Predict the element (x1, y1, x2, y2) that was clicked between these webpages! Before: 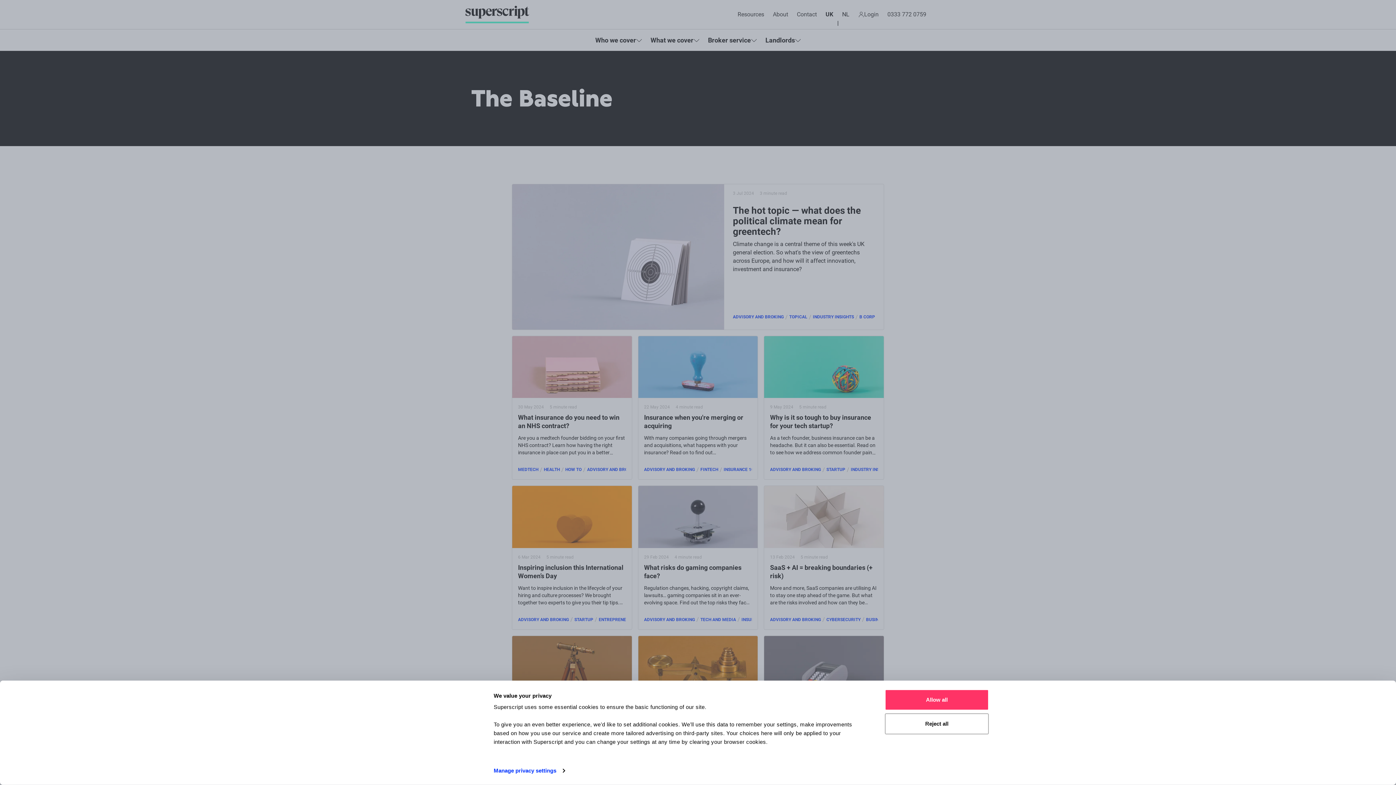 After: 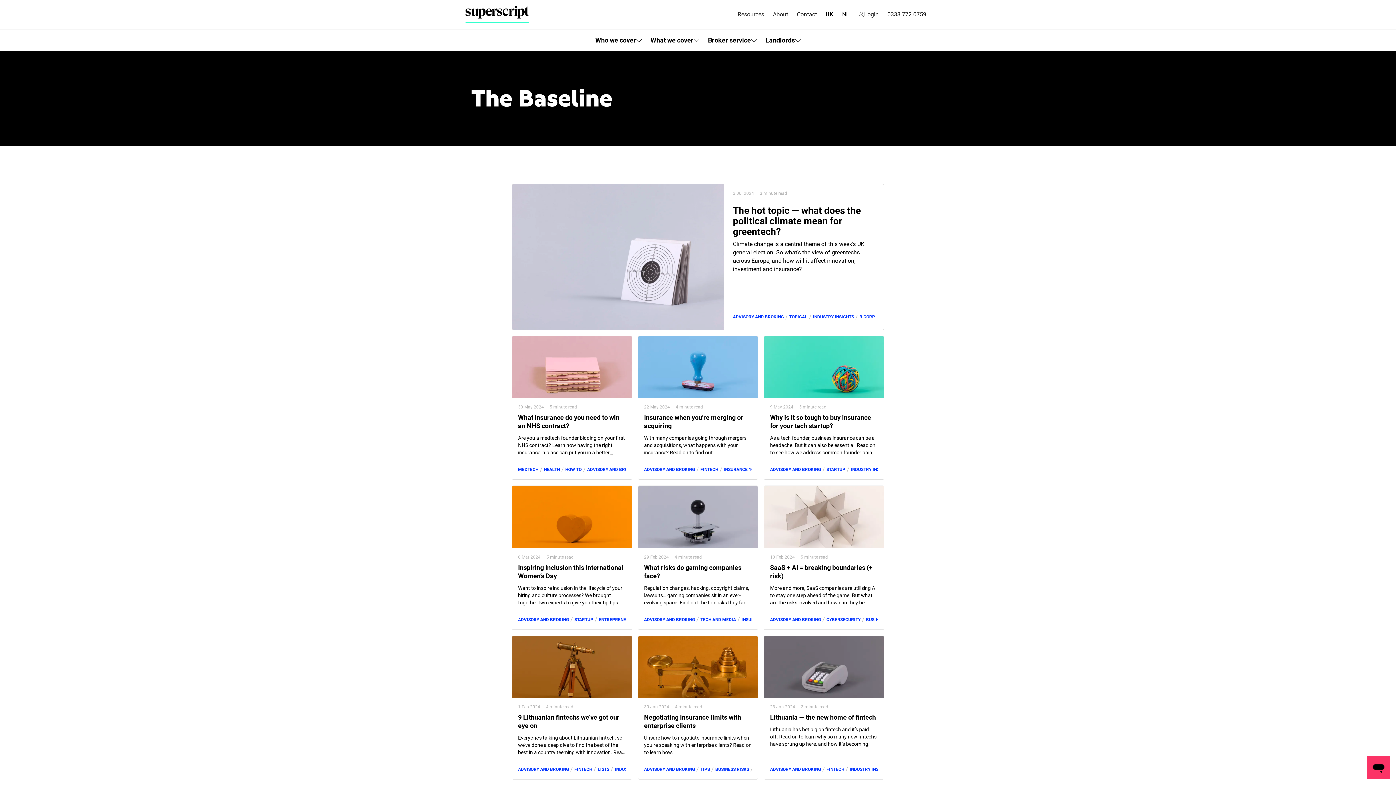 Action: label: Reject all bbox: (885, 713, 989, 734)